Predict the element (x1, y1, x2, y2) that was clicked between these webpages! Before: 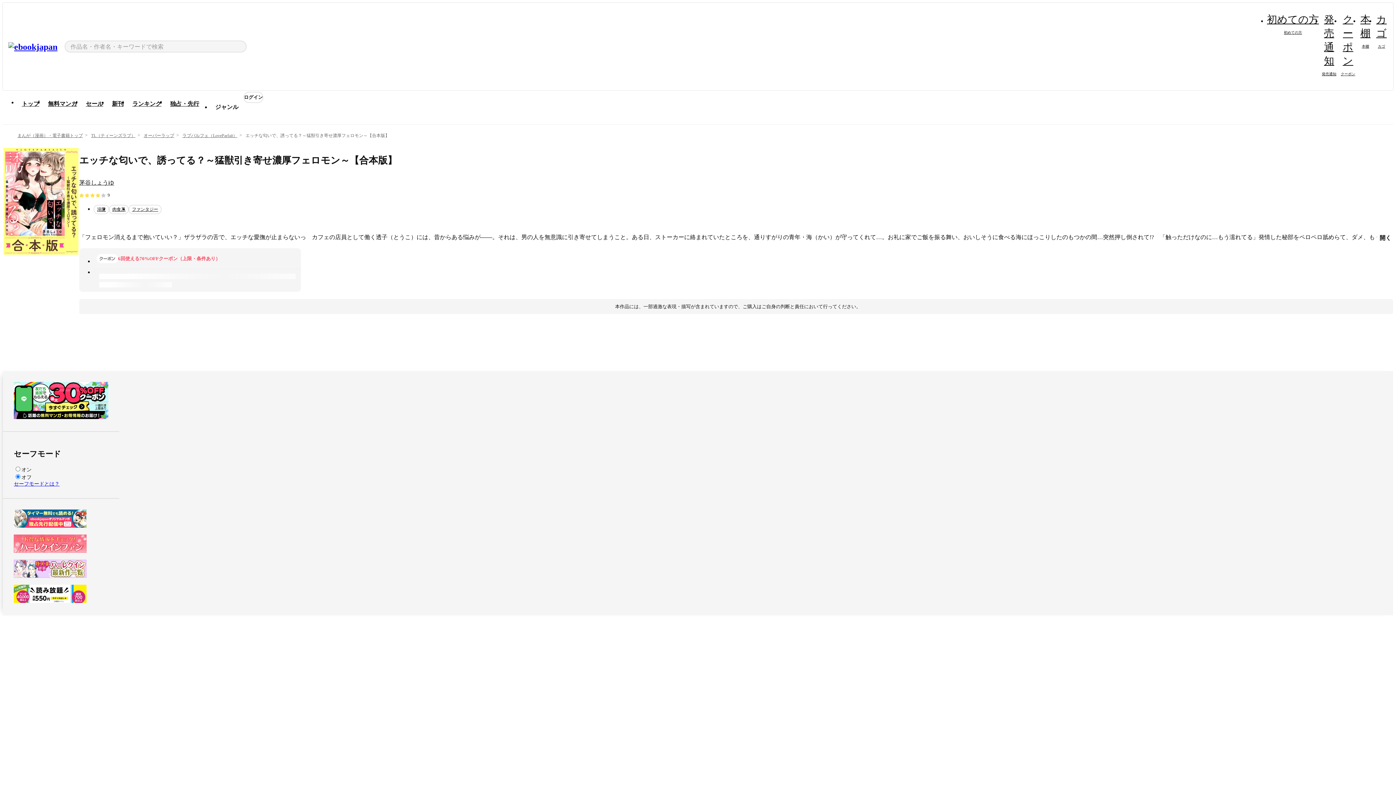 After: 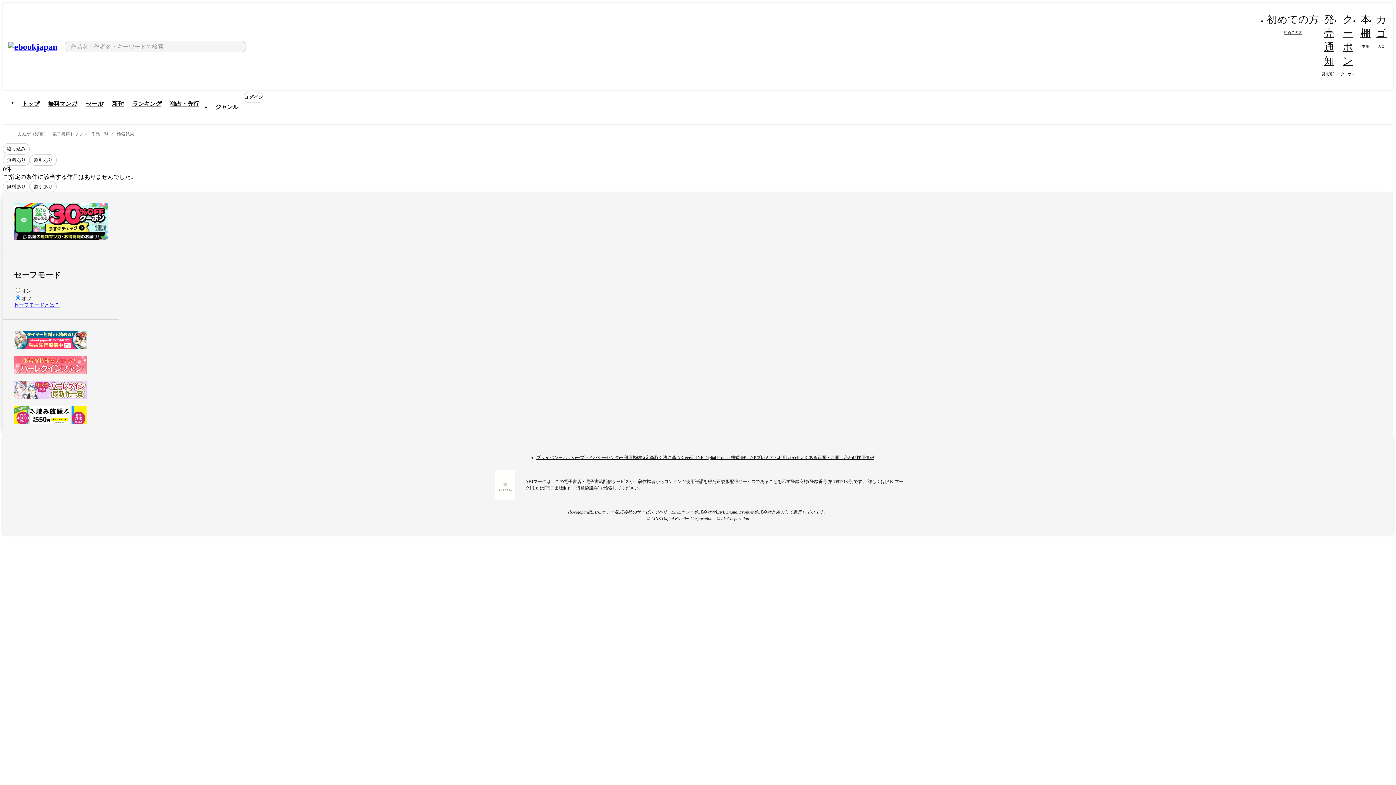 Action: bbox: (109, 205, 128, 214) label: 肉食系